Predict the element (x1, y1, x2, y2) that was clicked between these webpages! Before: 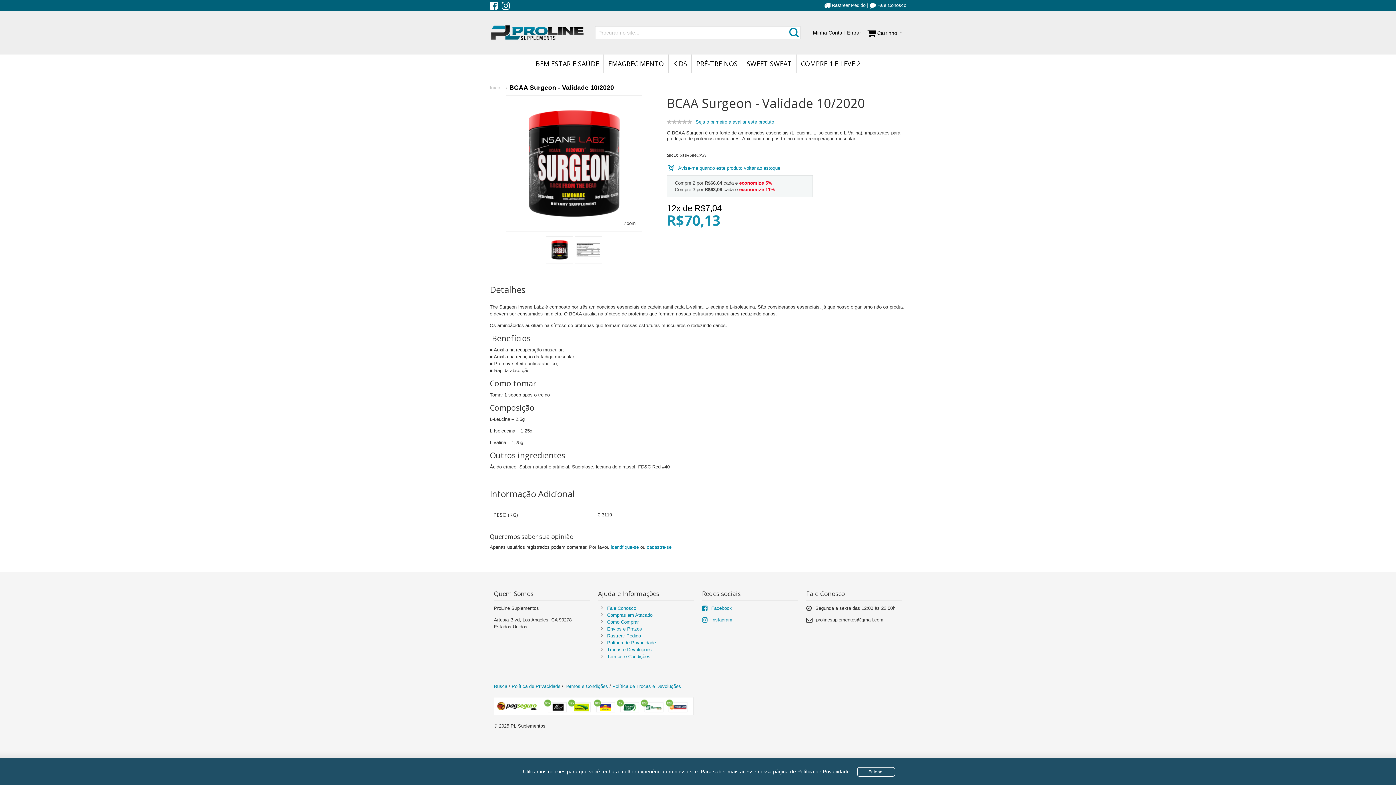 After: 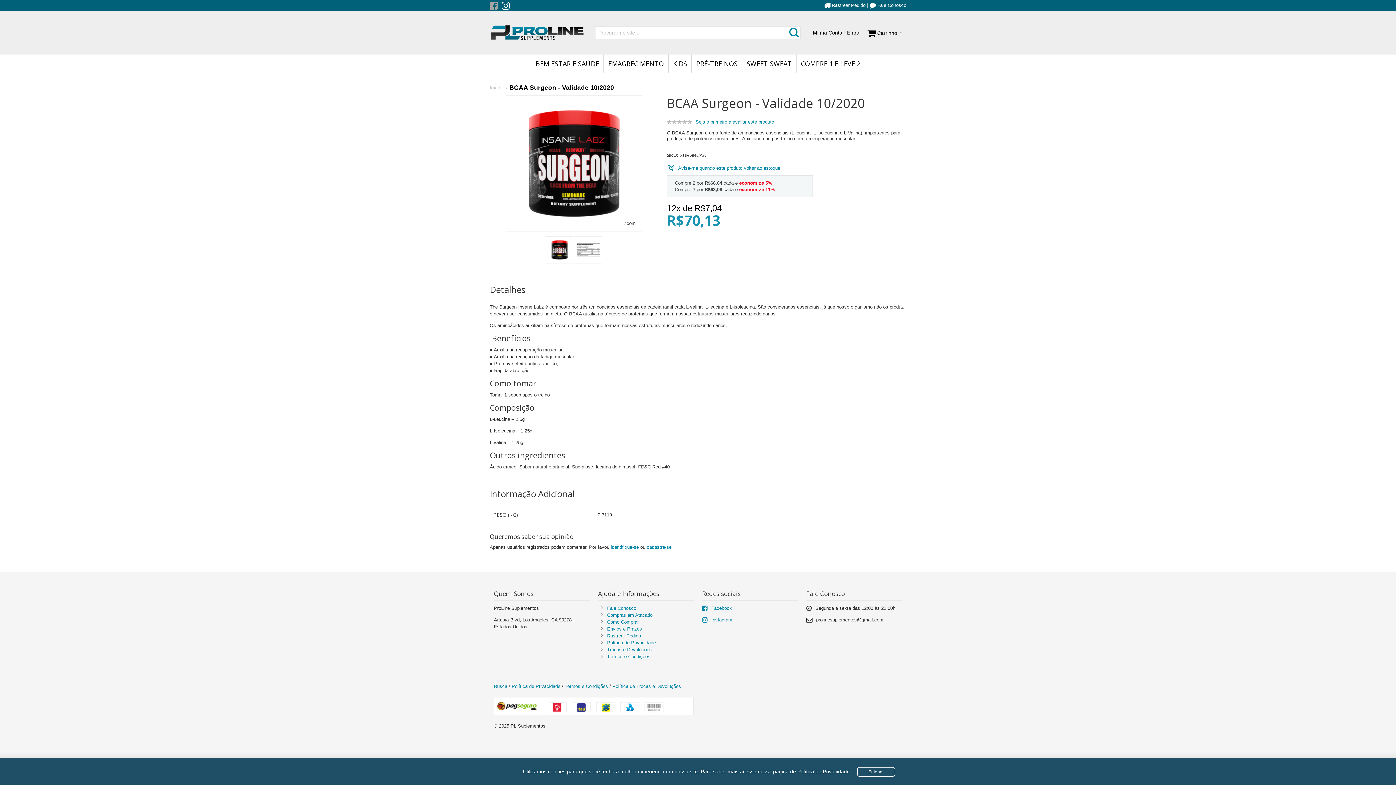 Action: bbox: (489, 2, 500, 8) label:  